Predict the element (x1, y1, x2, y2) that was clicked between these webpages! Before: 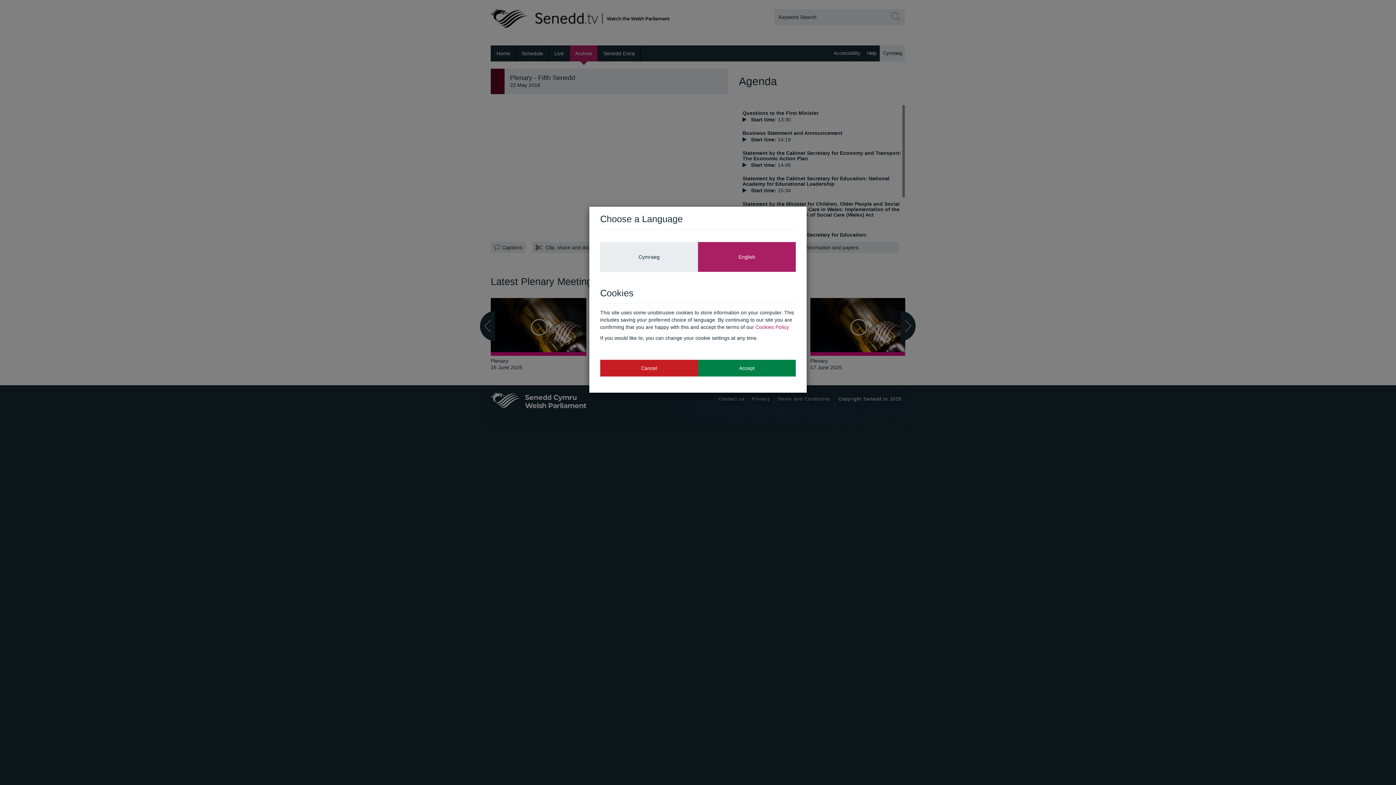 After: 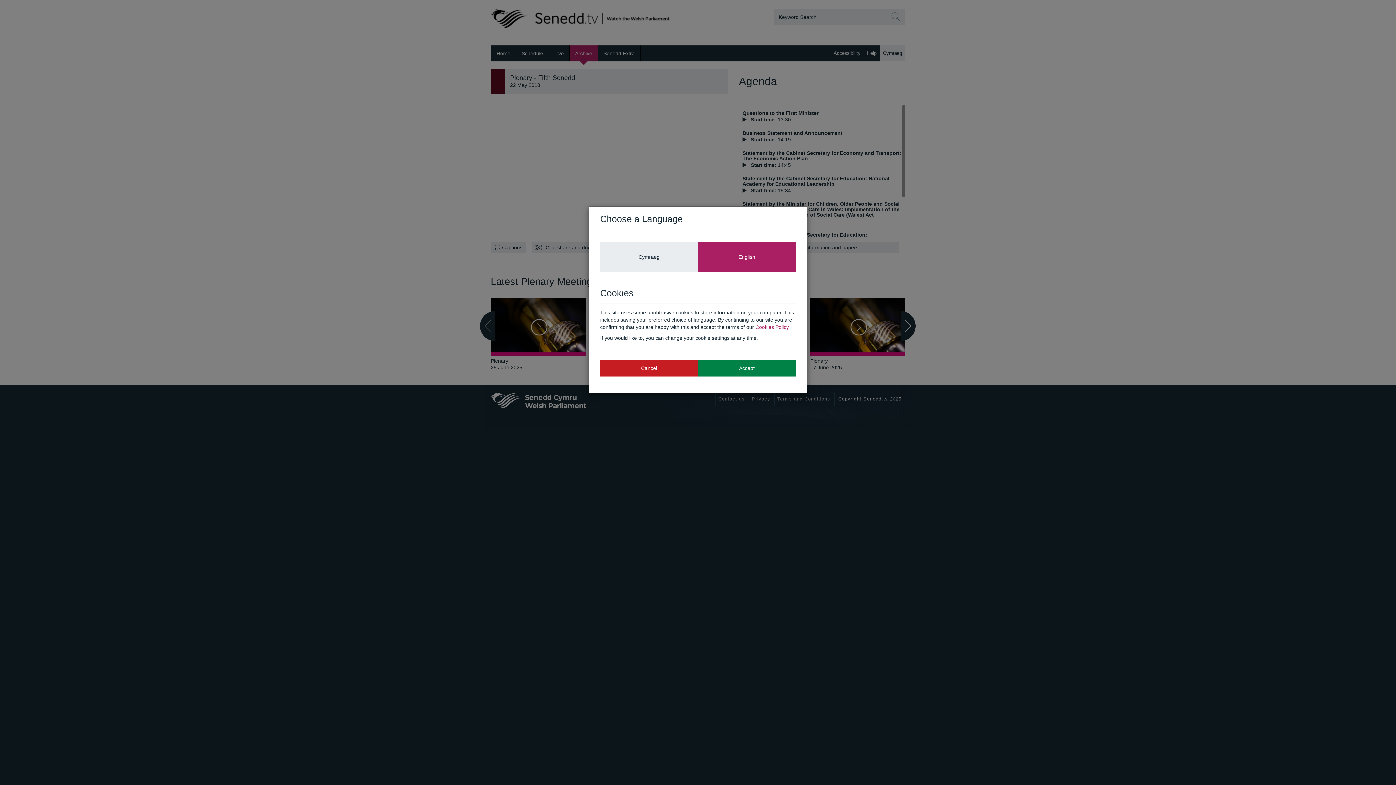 Action: label: English bbox: (698, 242, 796, 271)